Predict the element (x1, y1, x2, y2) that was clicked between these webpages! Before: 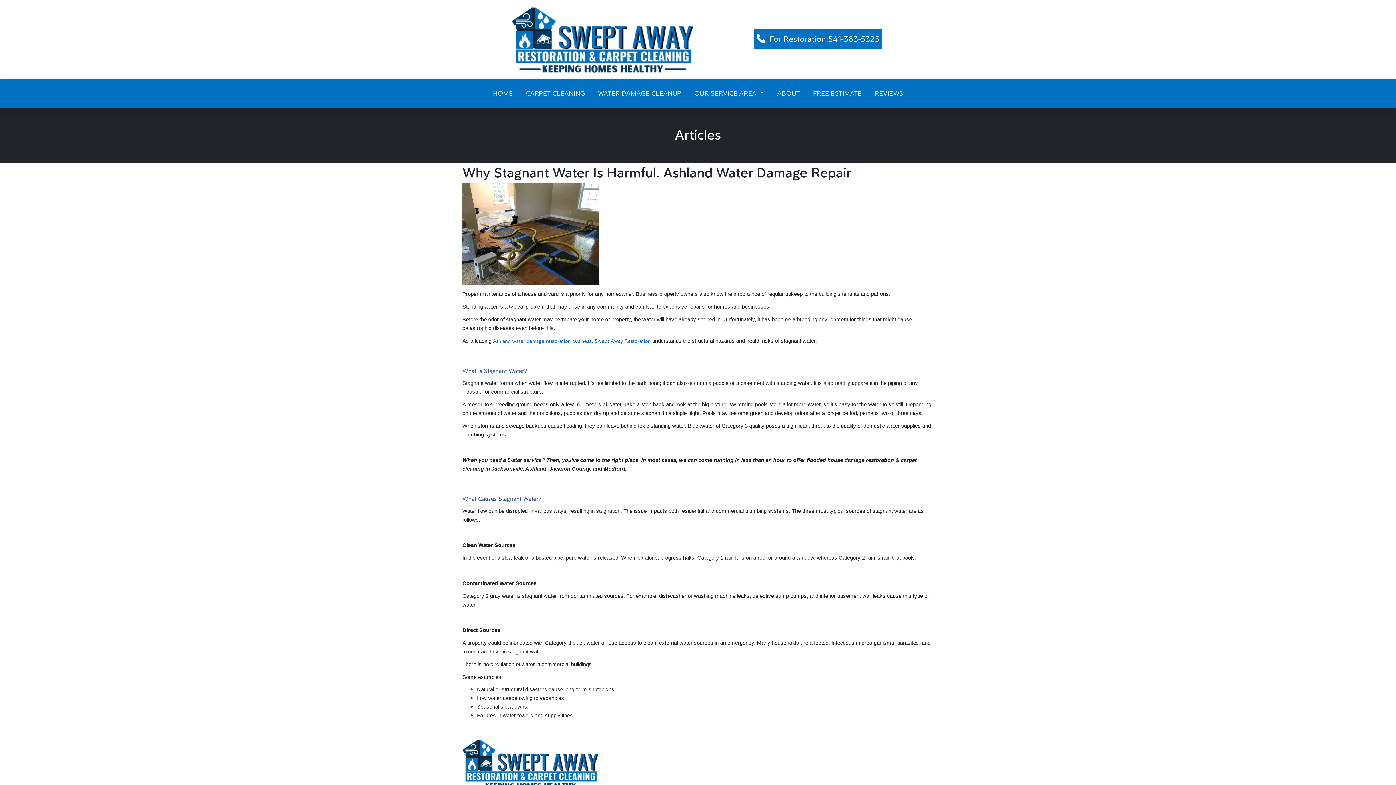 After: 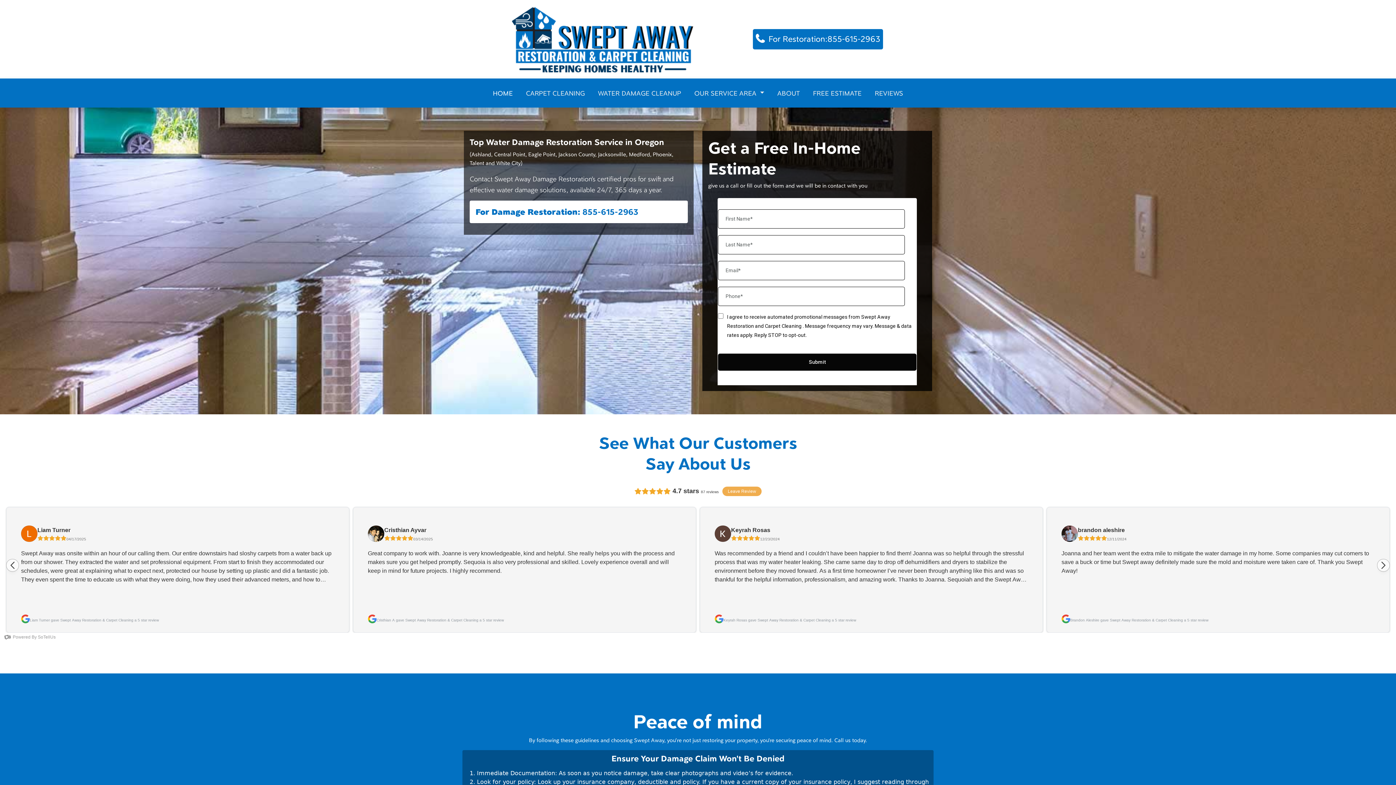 Action: bbox: (493, 337, 650, 344) label: Ashland water damage restoration business, Swept Away Restoration